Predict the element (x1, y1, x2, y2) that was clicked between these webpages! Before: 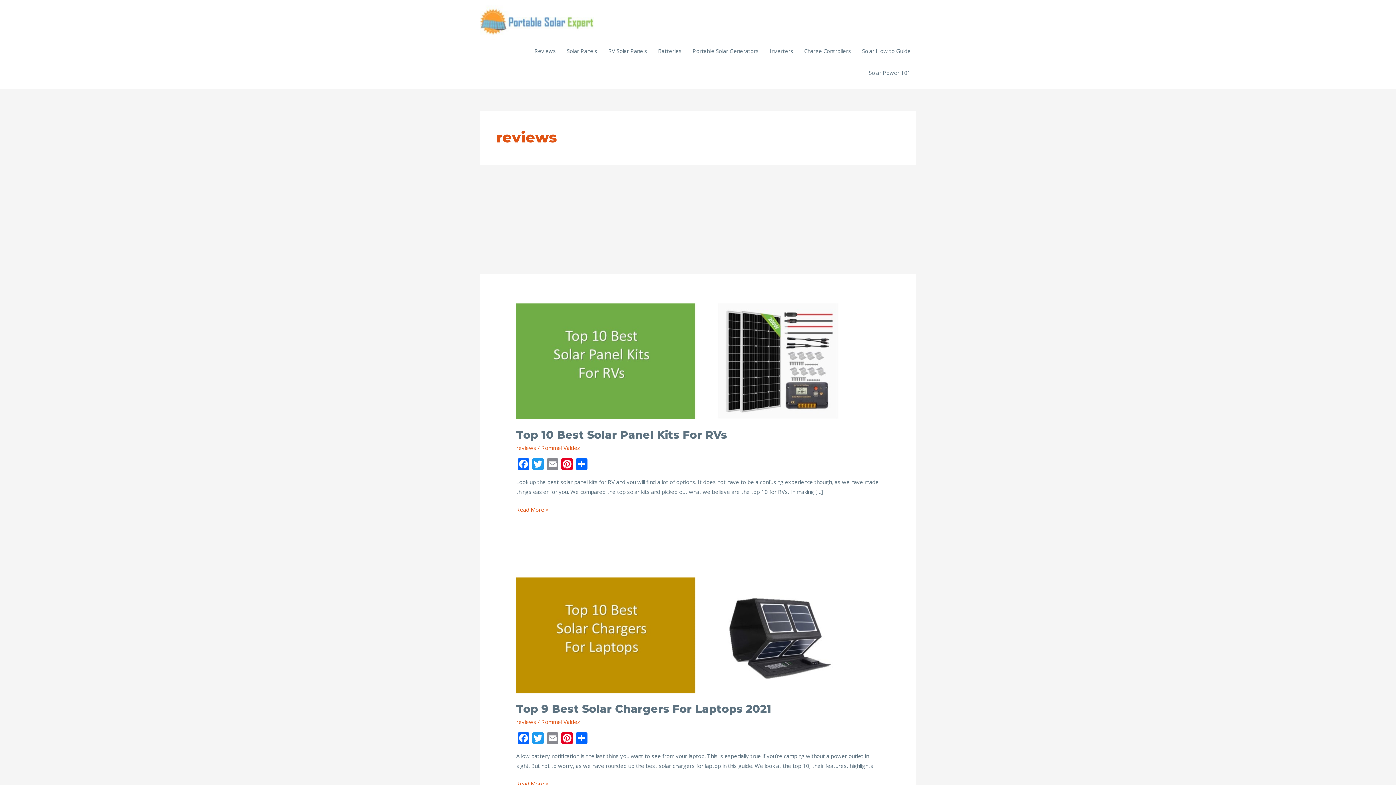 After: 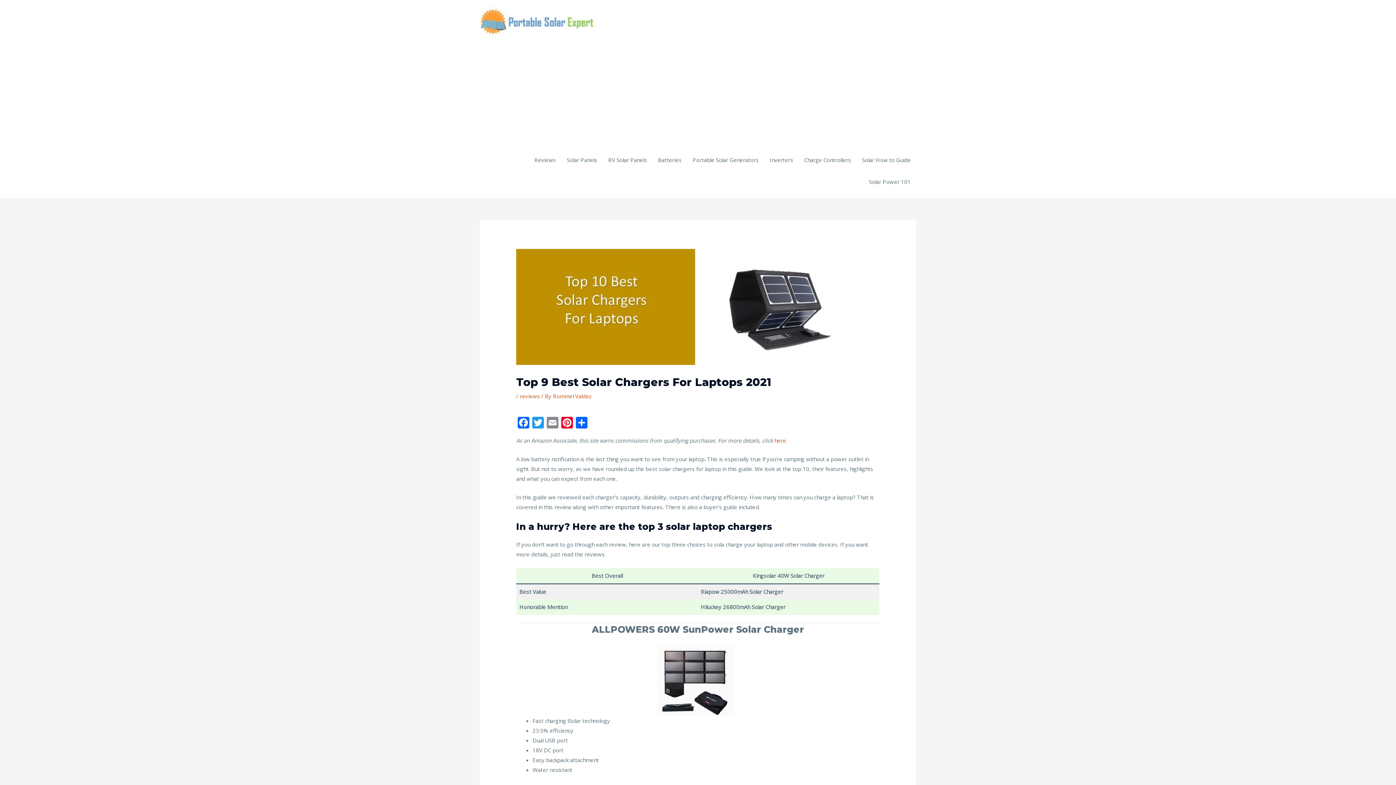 Action: bbox: (516, 702, 771, 715) label: Top 9 Best Solar Chargers For Laptops 2021